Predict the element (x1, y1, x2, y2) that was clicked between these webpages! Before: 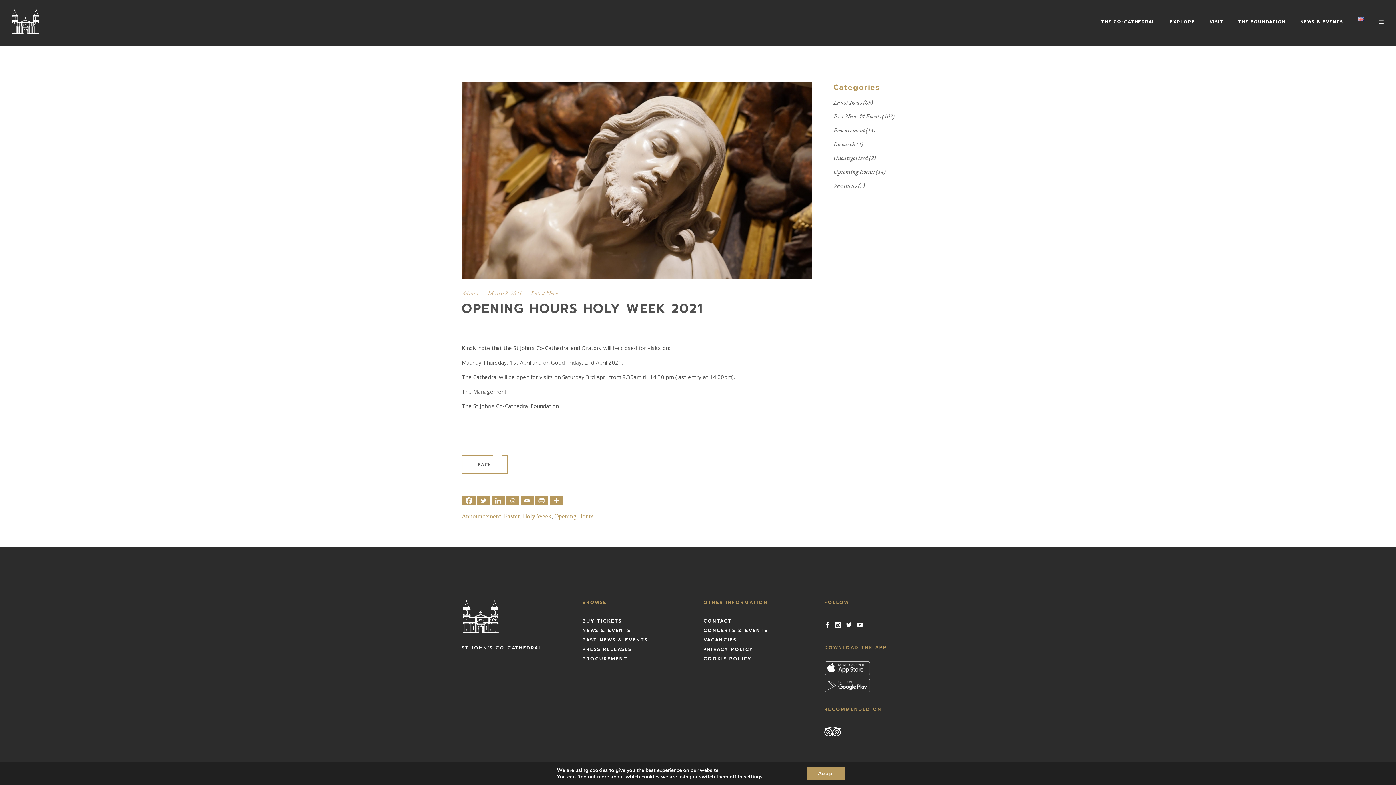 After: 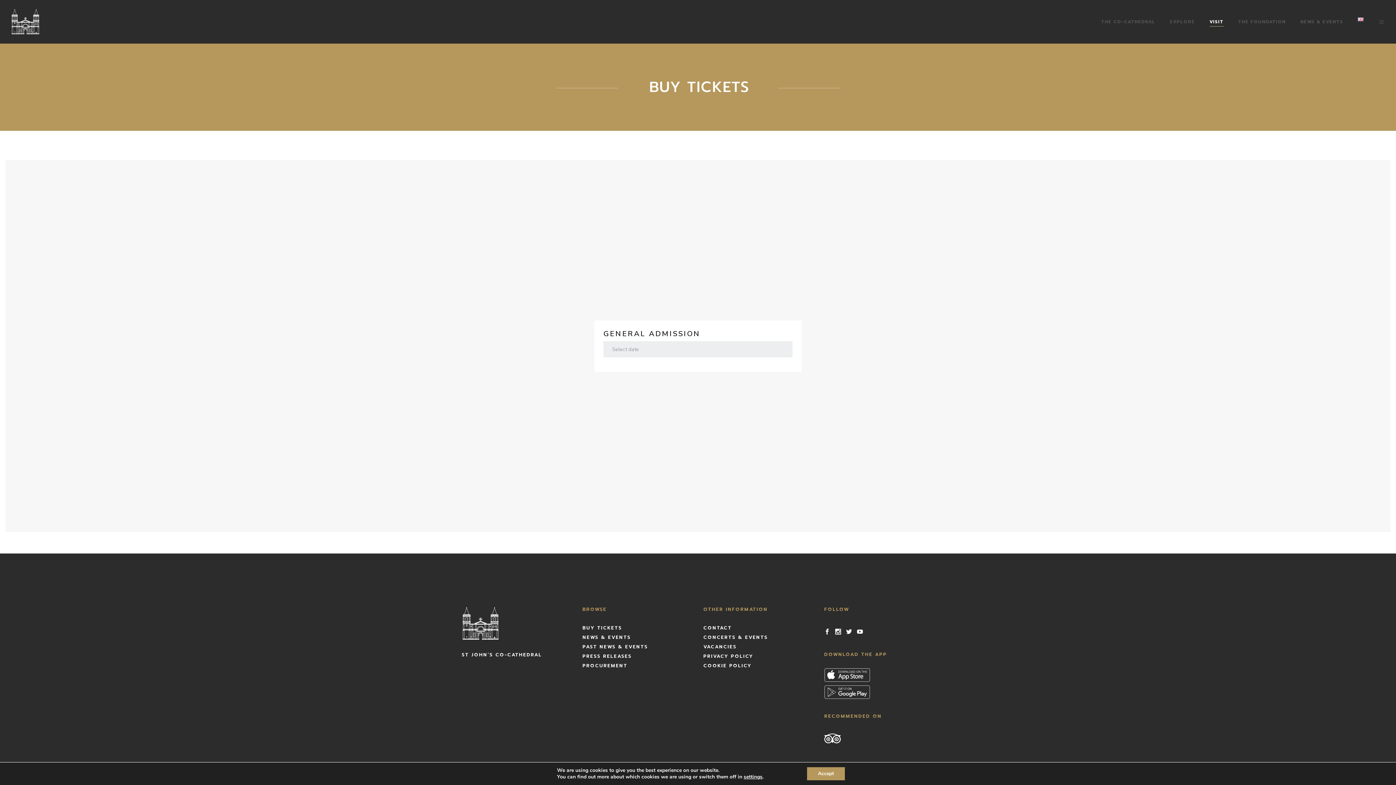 Action: bbox: (582, 617, 622, 624) label: BUY TICKETS